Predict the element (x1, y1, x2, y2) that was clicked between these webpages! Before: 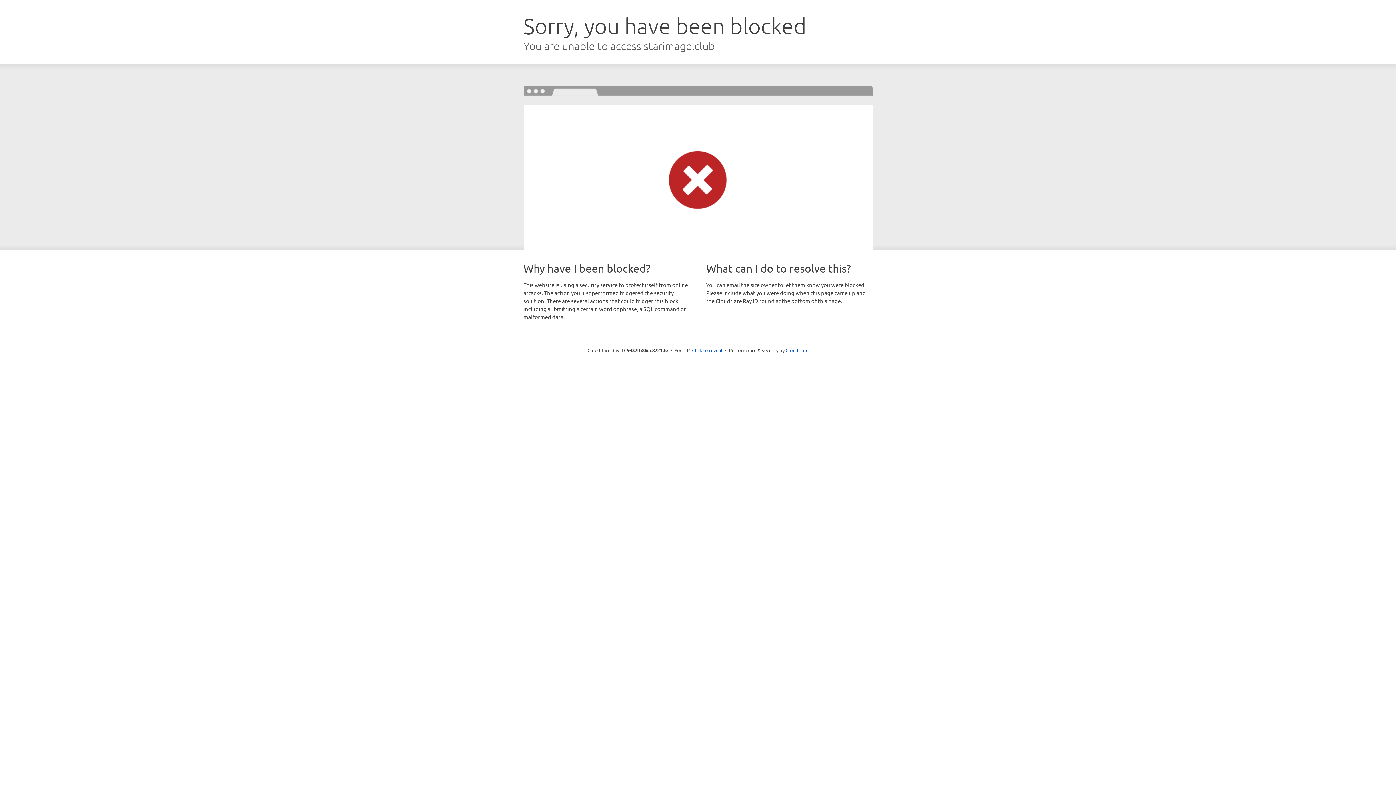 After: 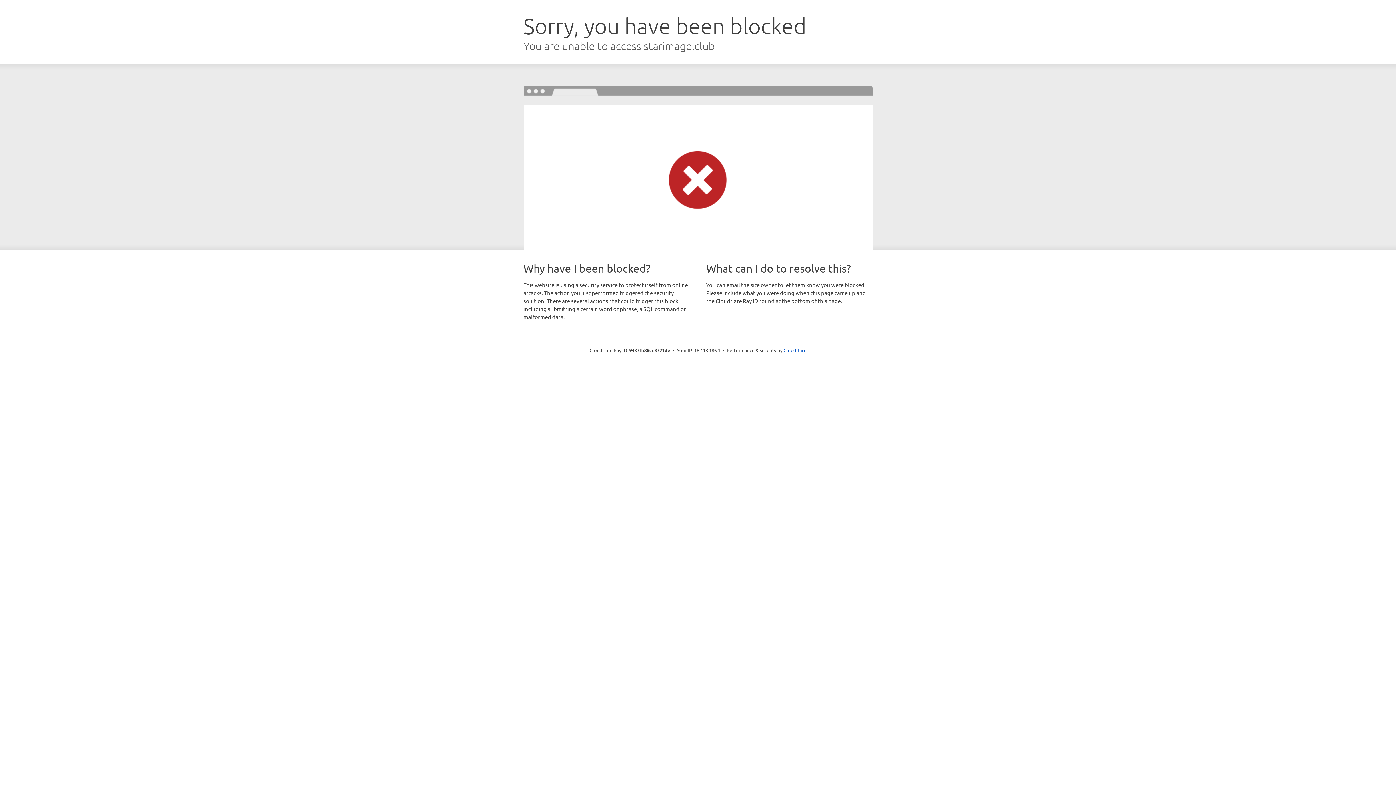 Action: label: Click to reveal bbox: (692, 346, 722, 353)